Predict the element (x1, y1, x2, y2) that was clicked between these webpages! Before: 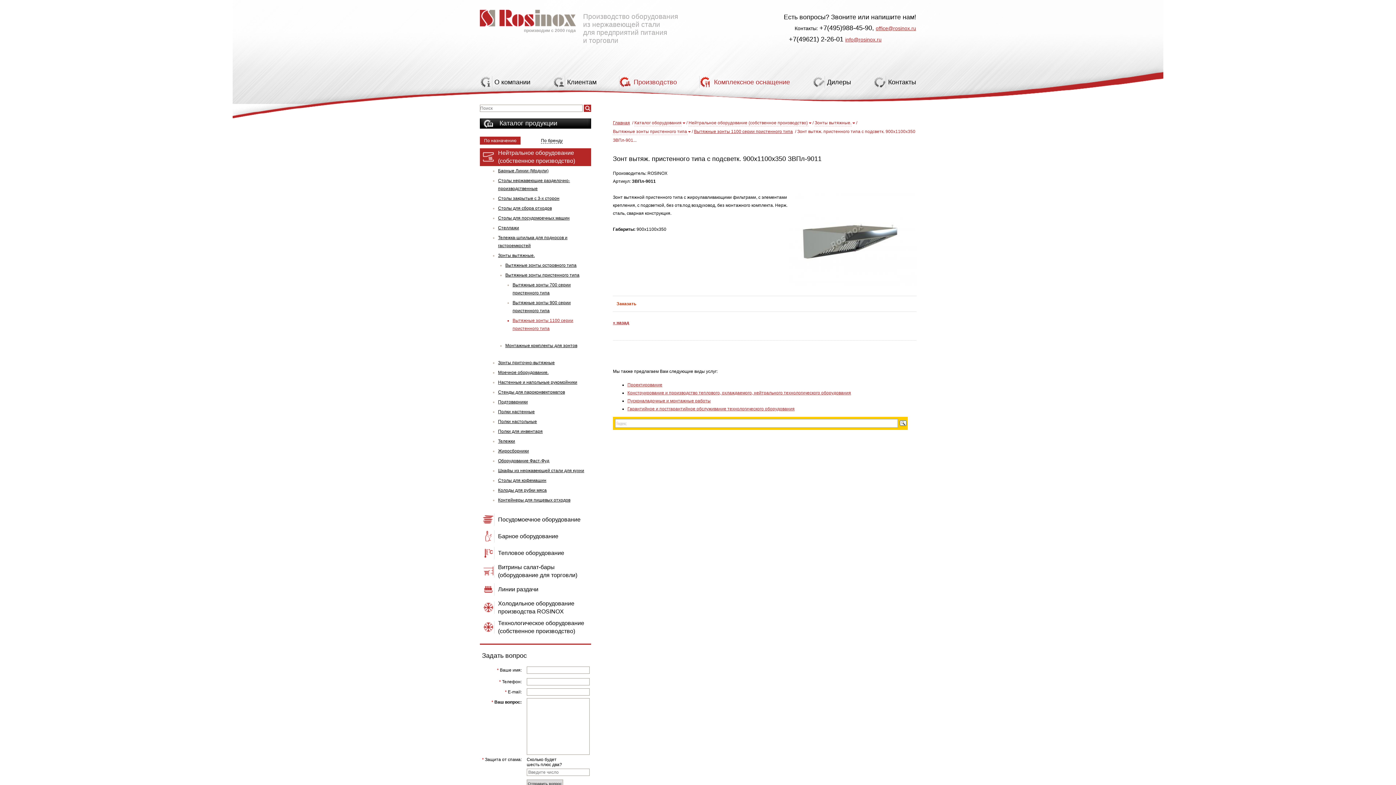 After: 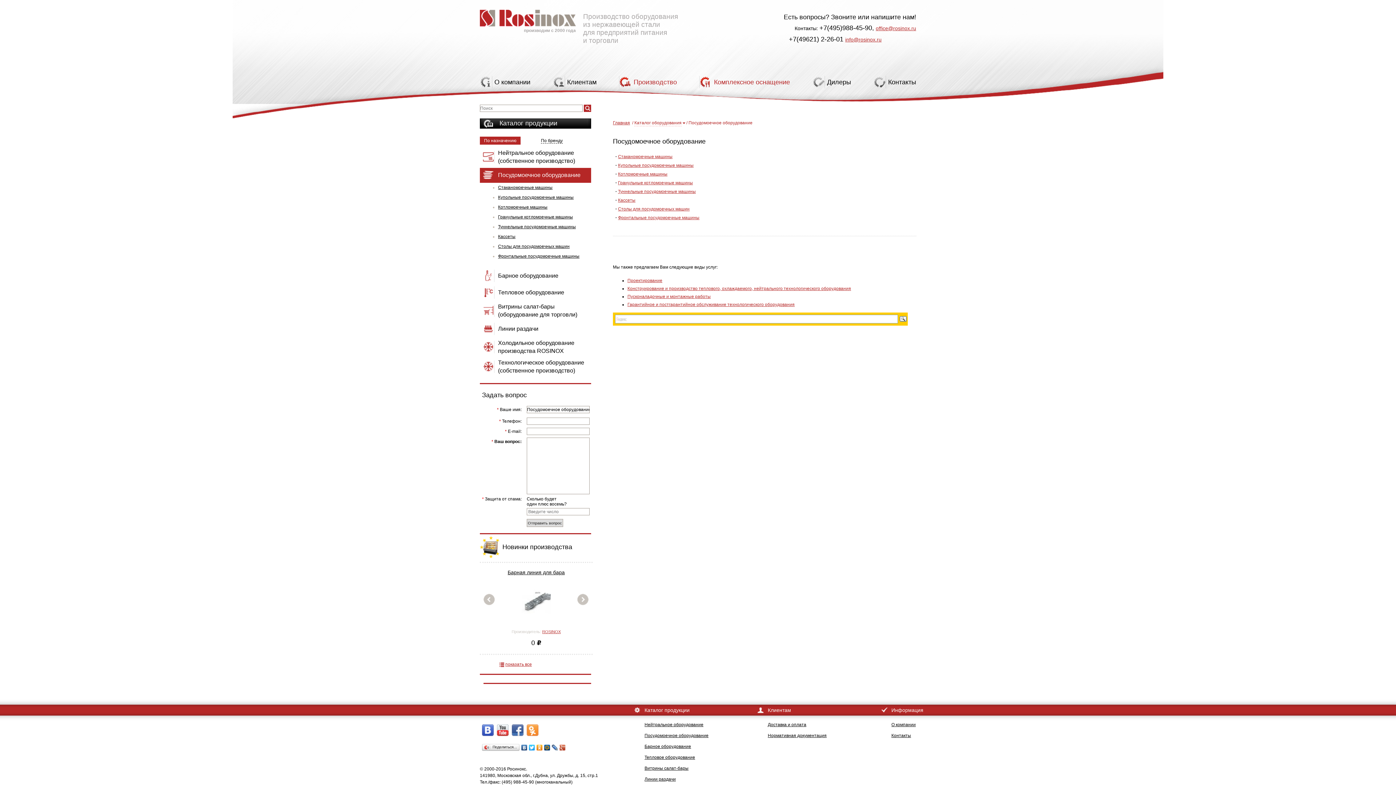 Action: bbox: (480, 512, 591, 527) label: 	Посудомоечное оборудование